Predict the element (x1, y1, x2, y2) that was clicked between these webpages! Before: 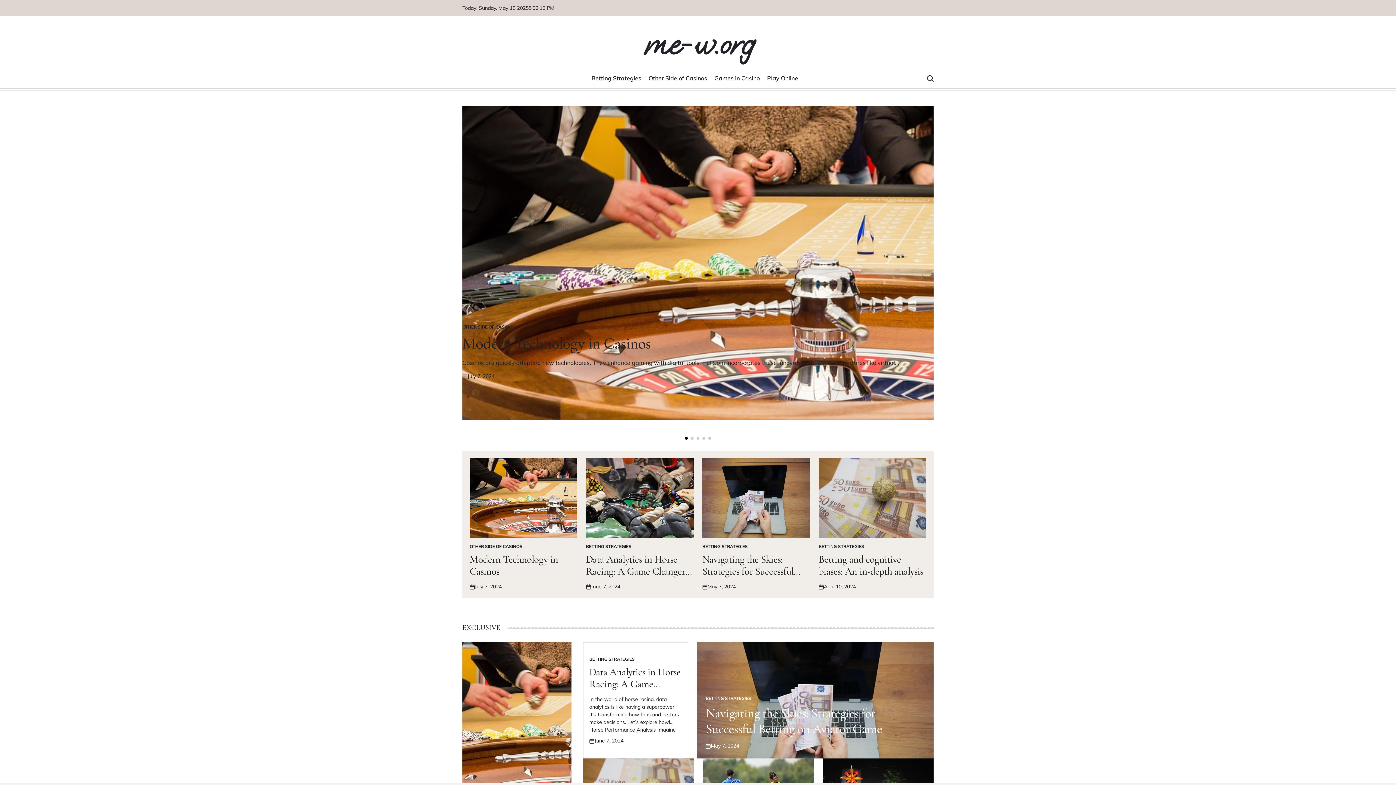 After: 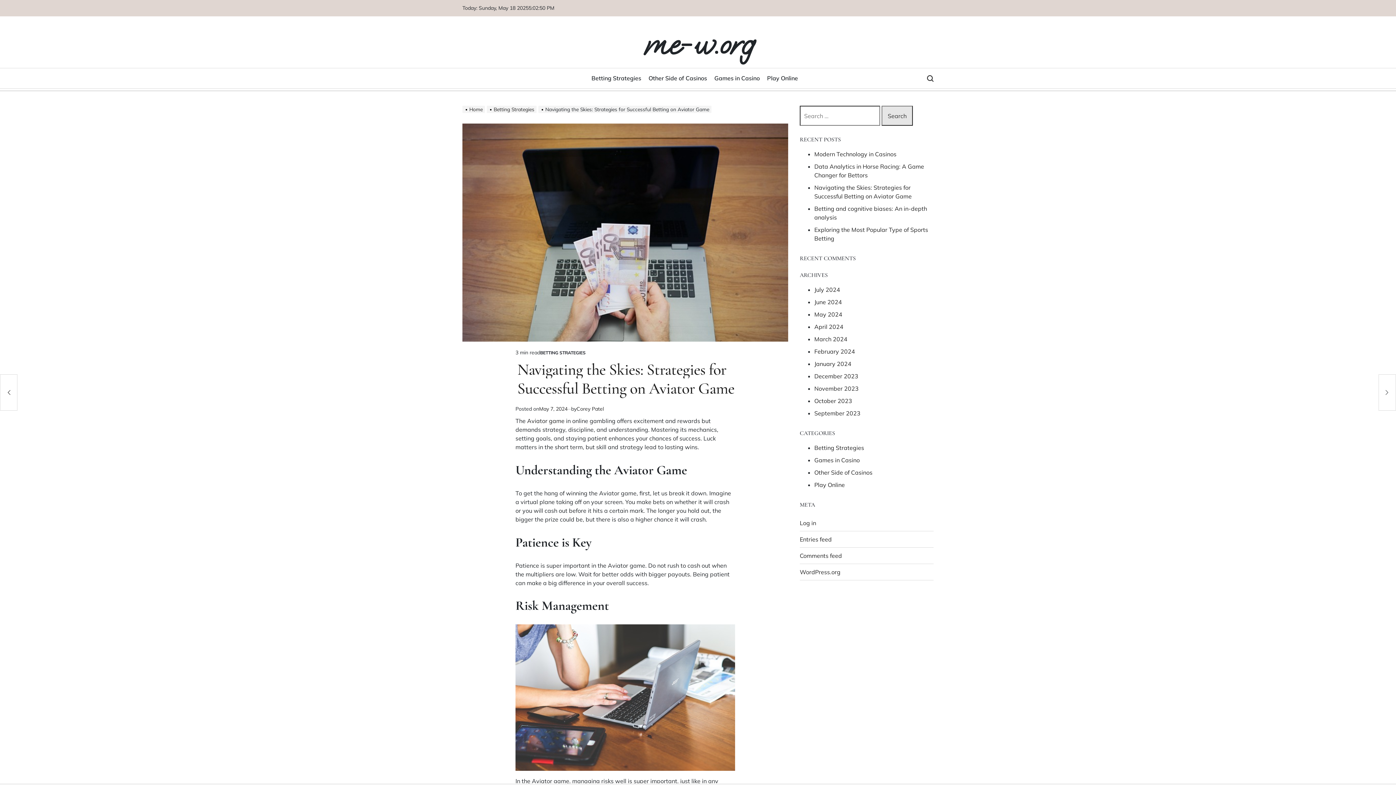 Action: bbox: (705, 705, 882, 737) label: Navigating the Skies: Strategies for Successful Betting on Aviator Game